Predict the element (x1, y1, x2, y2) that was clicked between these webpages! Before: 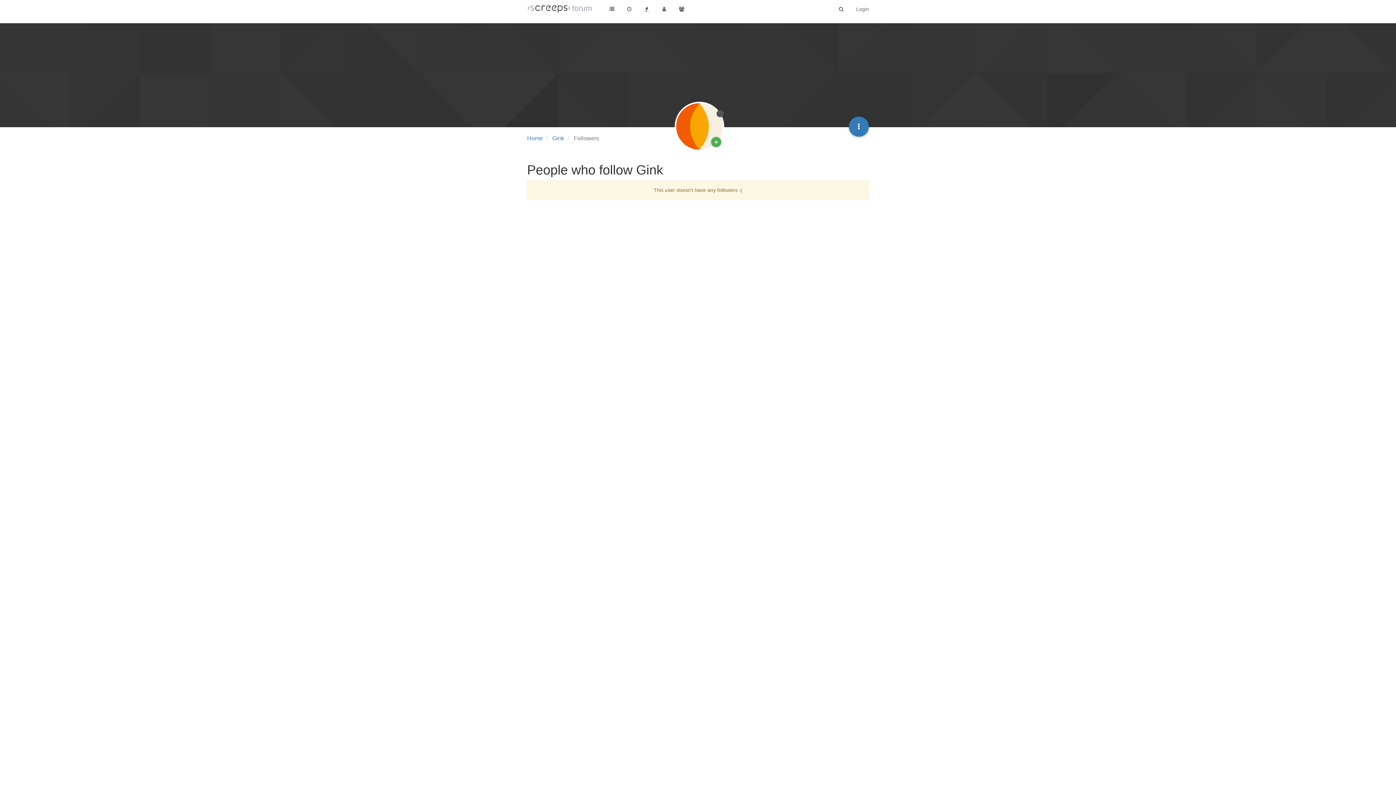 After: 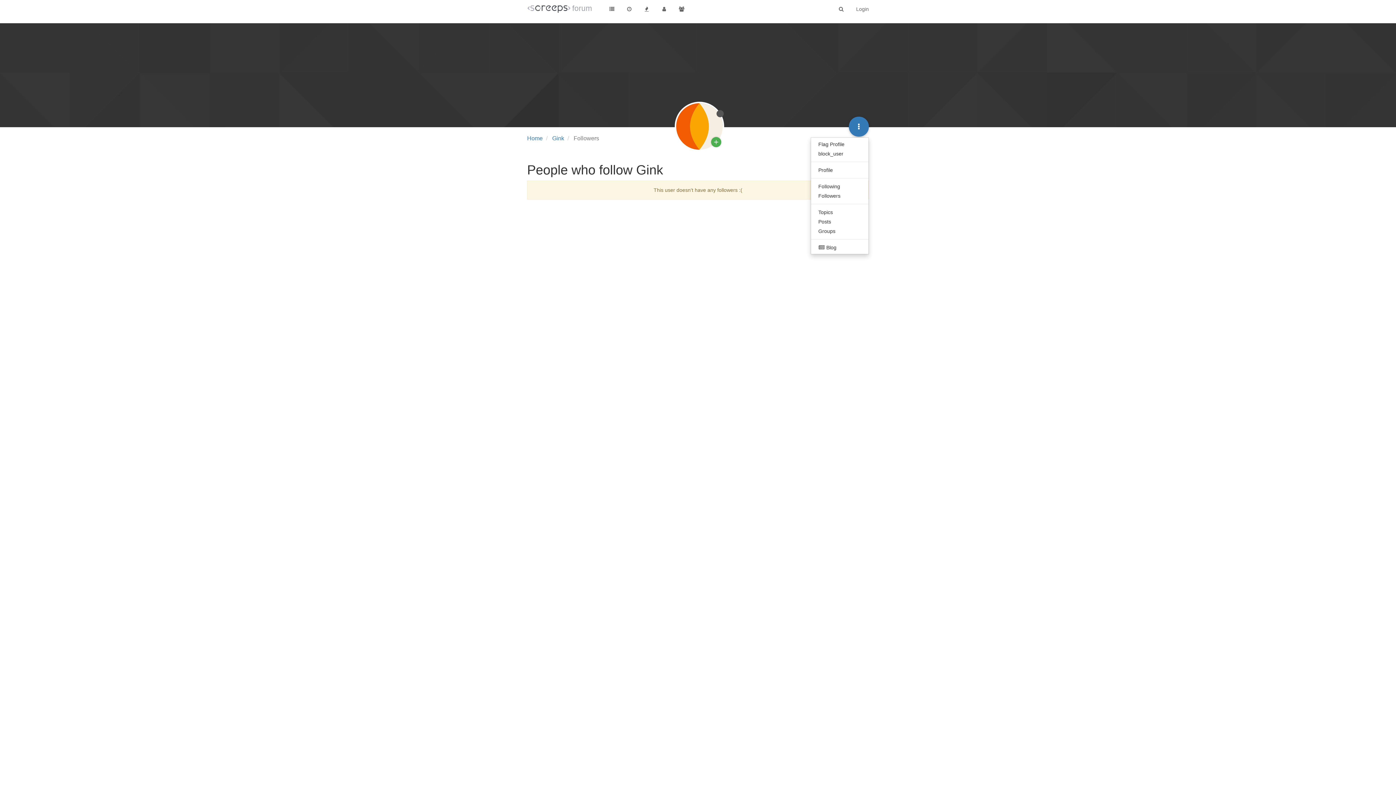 Action: bbox: (848, 116, 869, 136)